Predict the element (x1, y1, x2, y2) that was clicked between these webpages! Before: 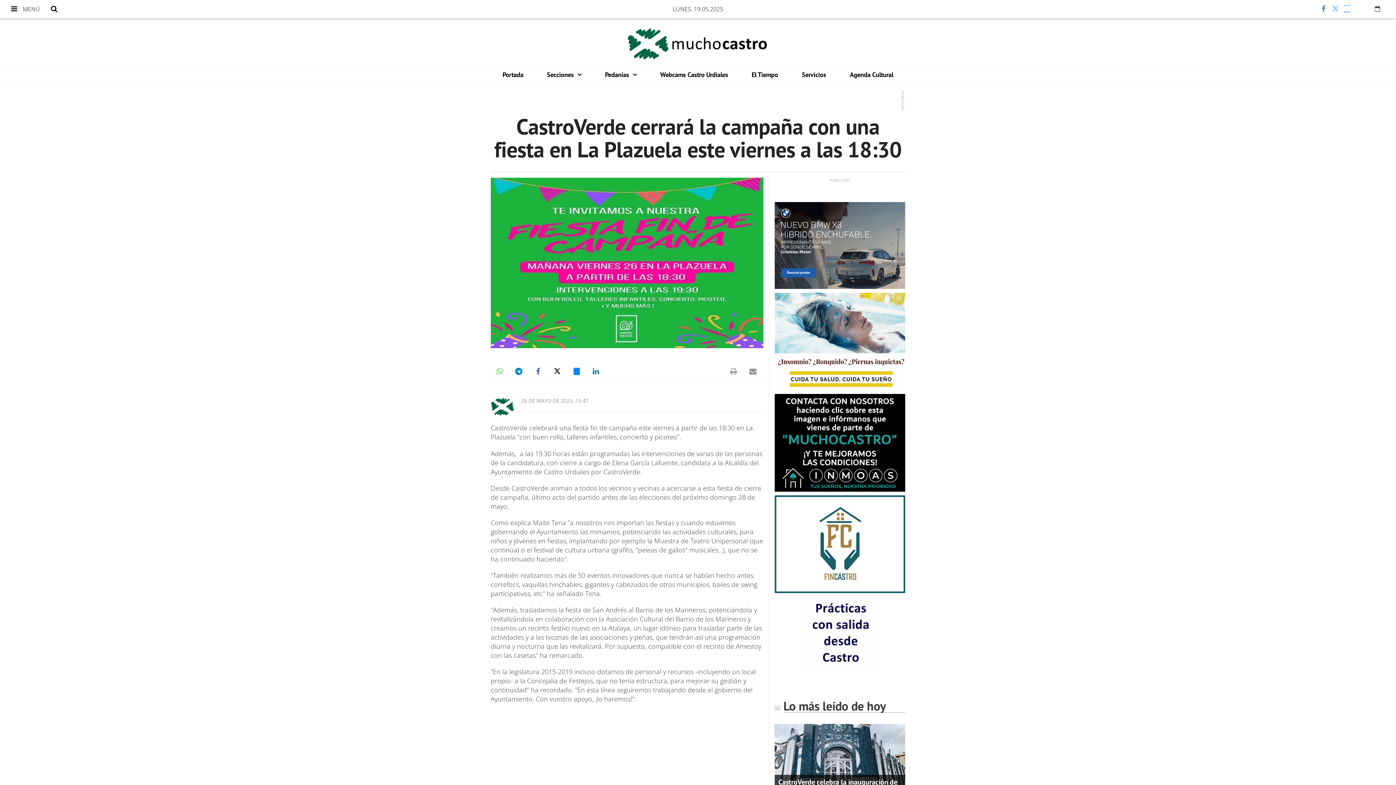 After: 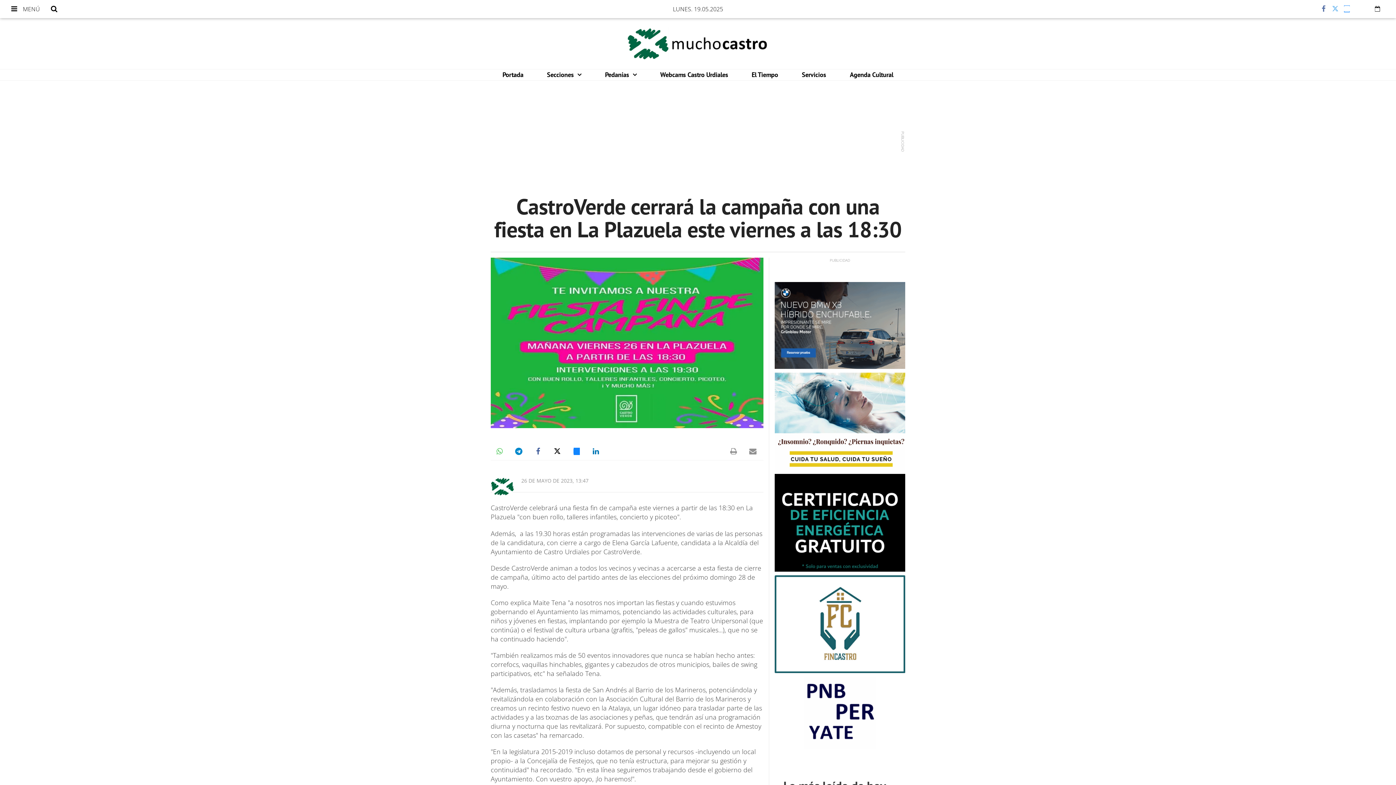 Action: bbox: (725, 362, 742, 380)